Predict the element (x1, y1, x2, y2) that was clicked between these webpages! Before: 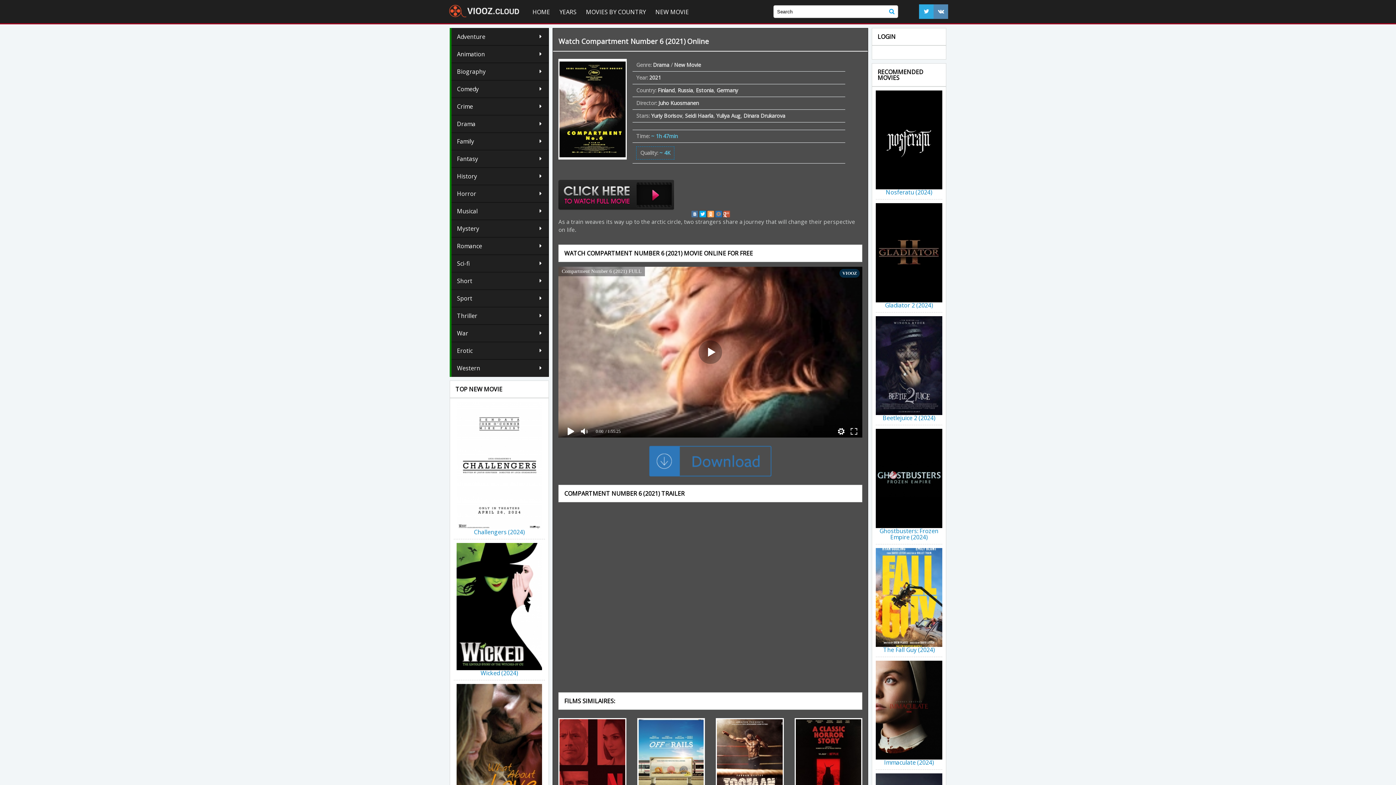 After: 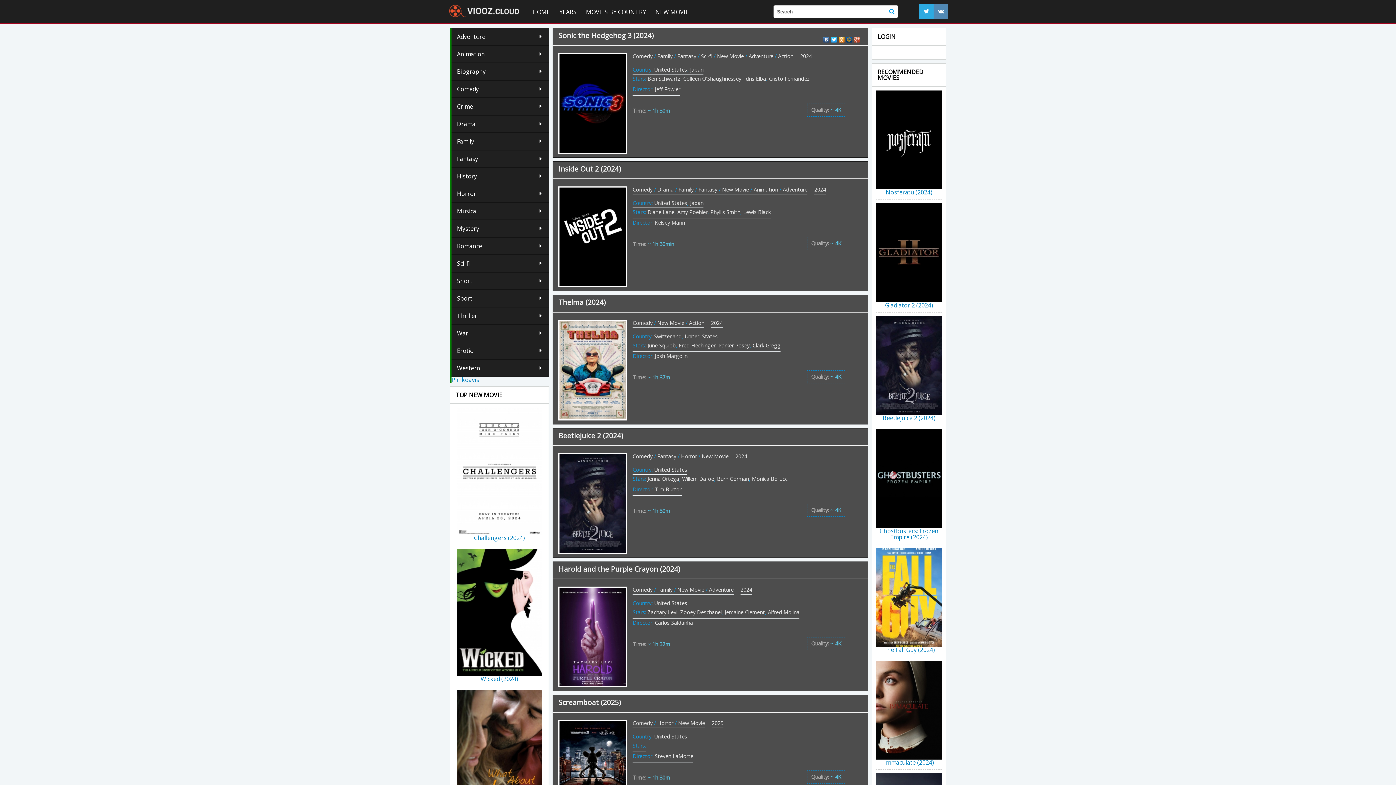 Action: label: Comedy bbox: (451, 80, 549, 97)